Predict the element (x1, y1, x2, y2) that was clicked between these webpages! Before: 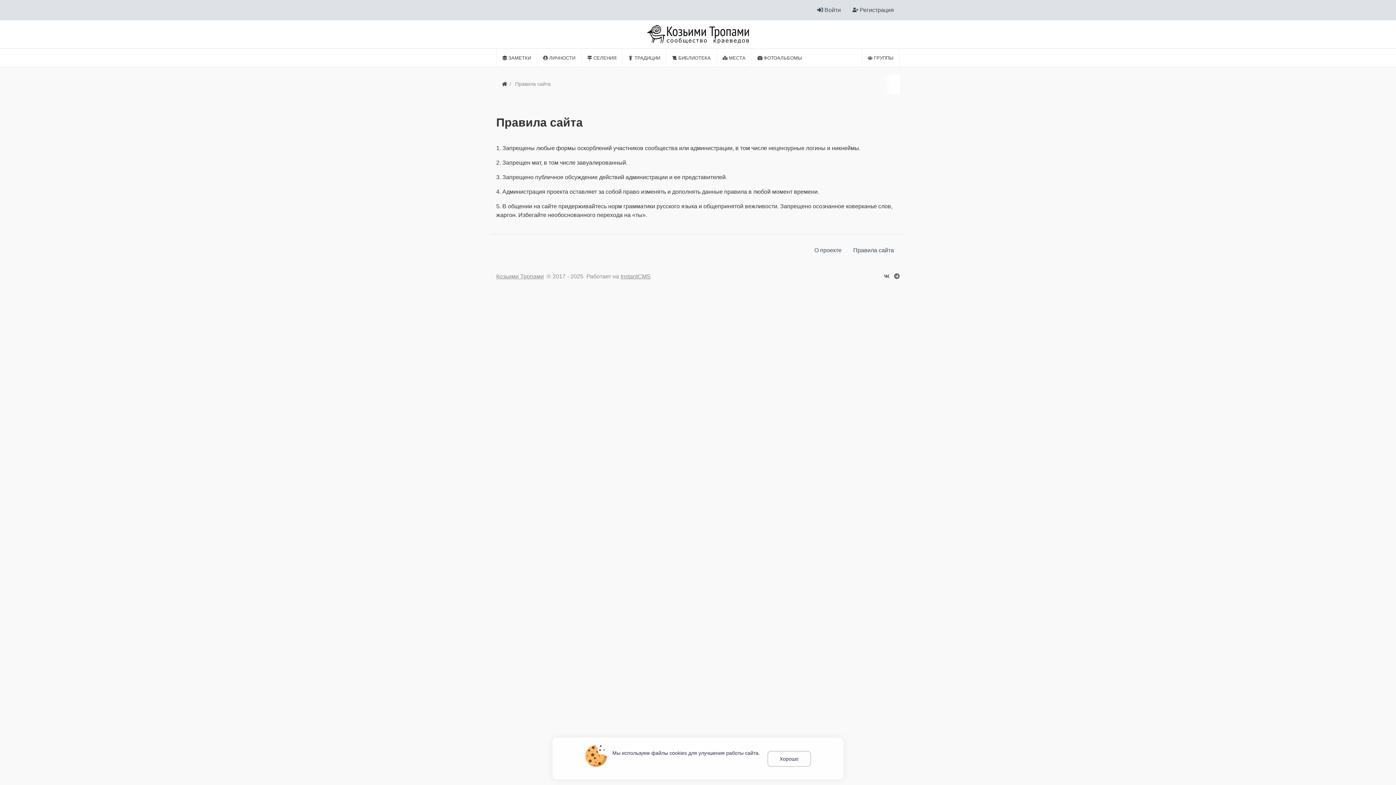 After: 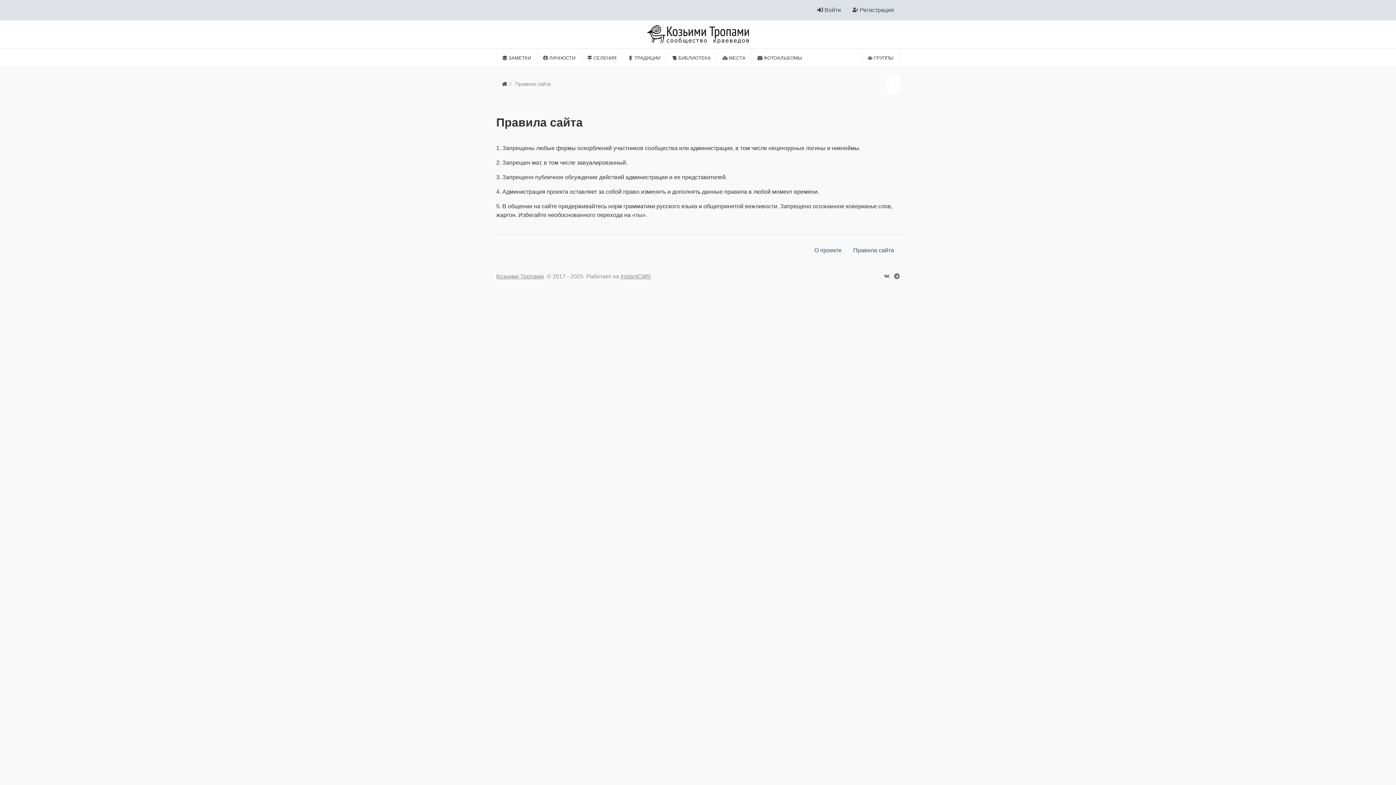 Action: bbox: (767, 751, 811, 767) label: Хорошо